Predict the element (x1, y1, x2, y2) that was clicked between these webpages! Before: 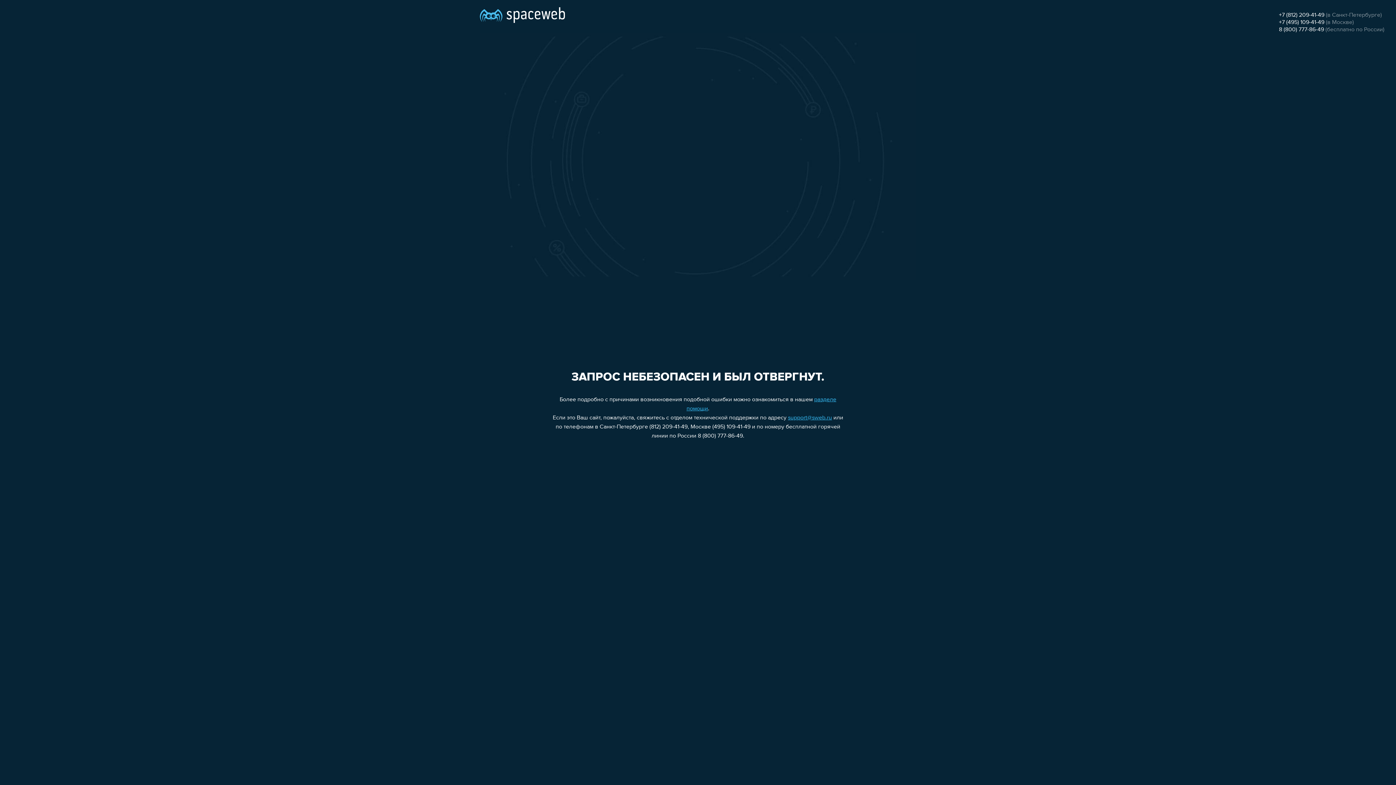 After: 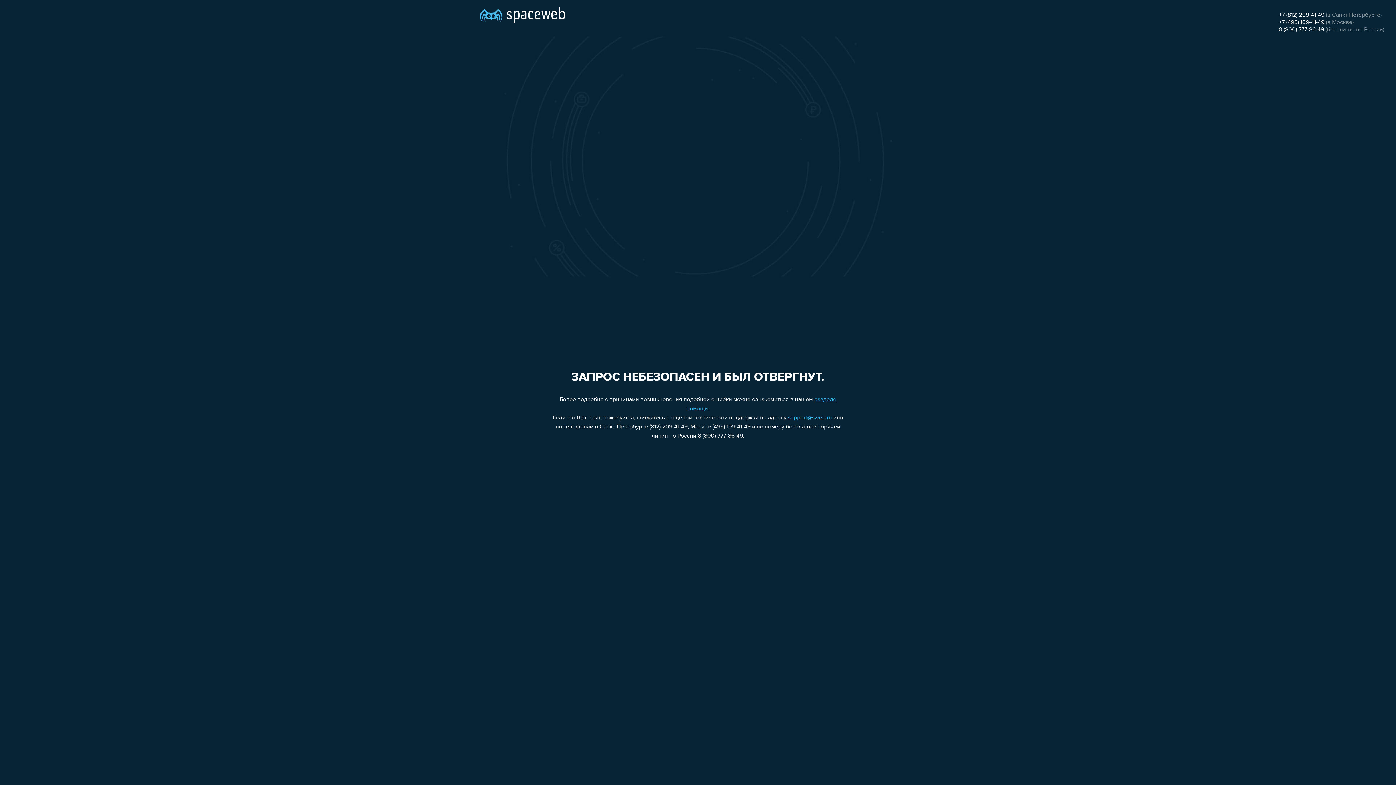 Action: bbox: (1279, 12, 1324, 18) label: +7 (812) 209-41-49